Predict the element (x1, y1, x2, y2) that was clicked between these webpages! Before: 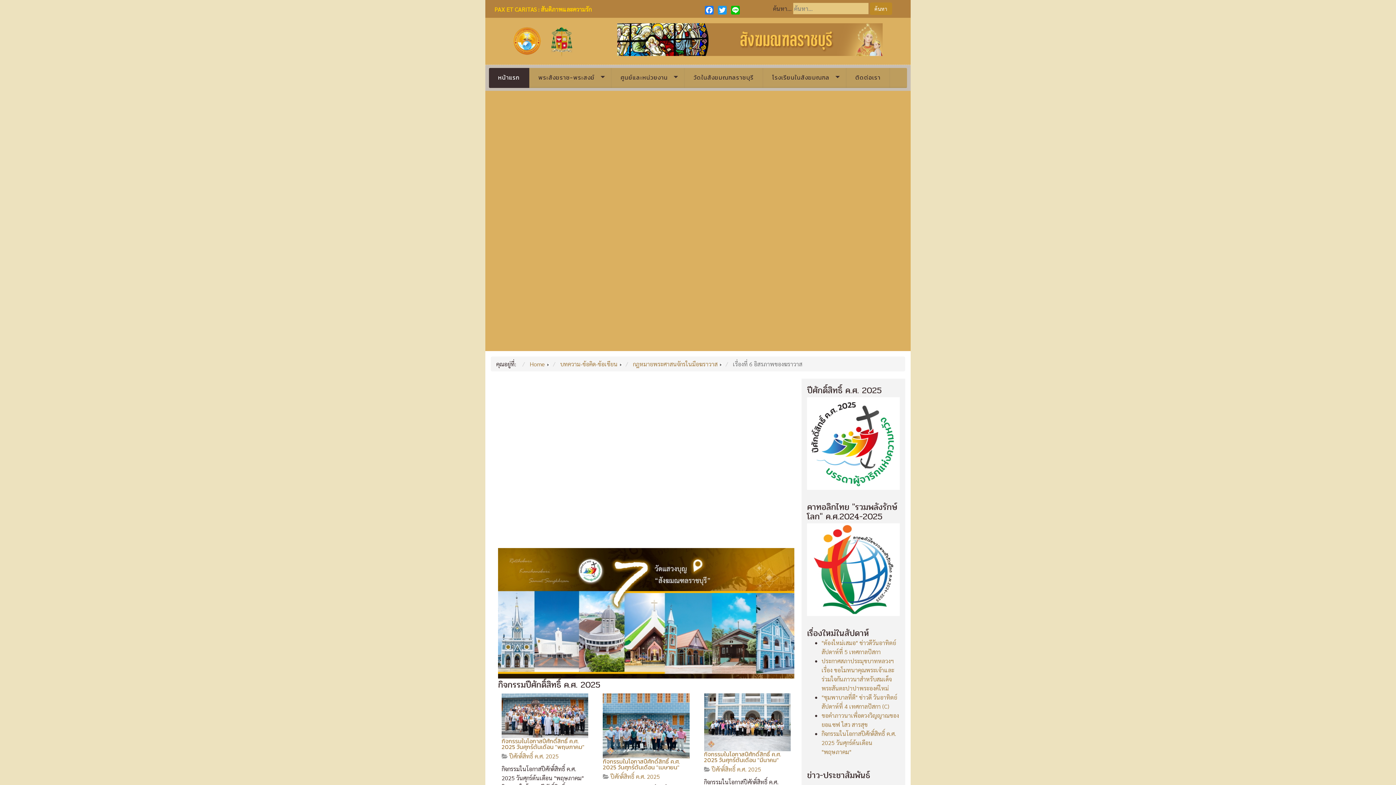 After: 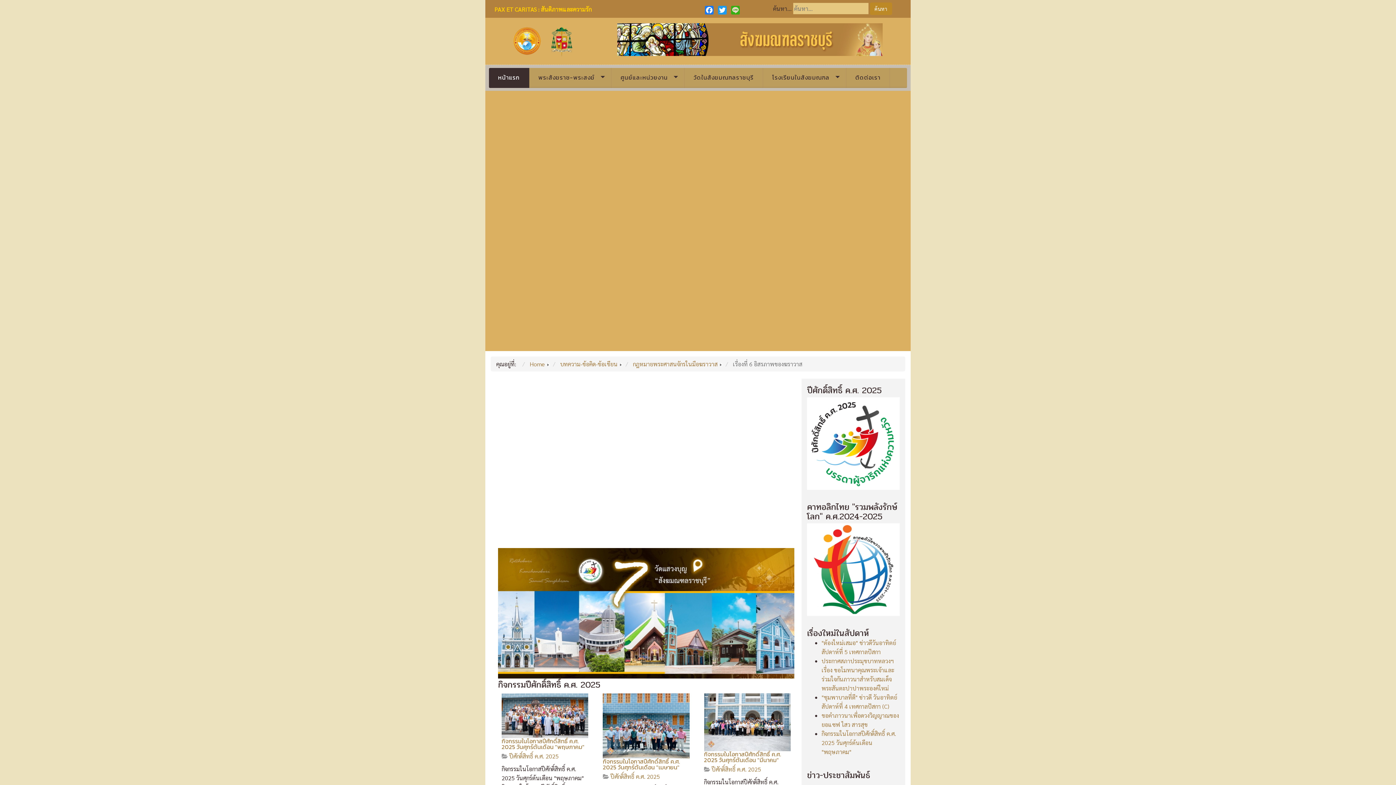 Action: label: Line bbox: (729, 5, 741, 14)